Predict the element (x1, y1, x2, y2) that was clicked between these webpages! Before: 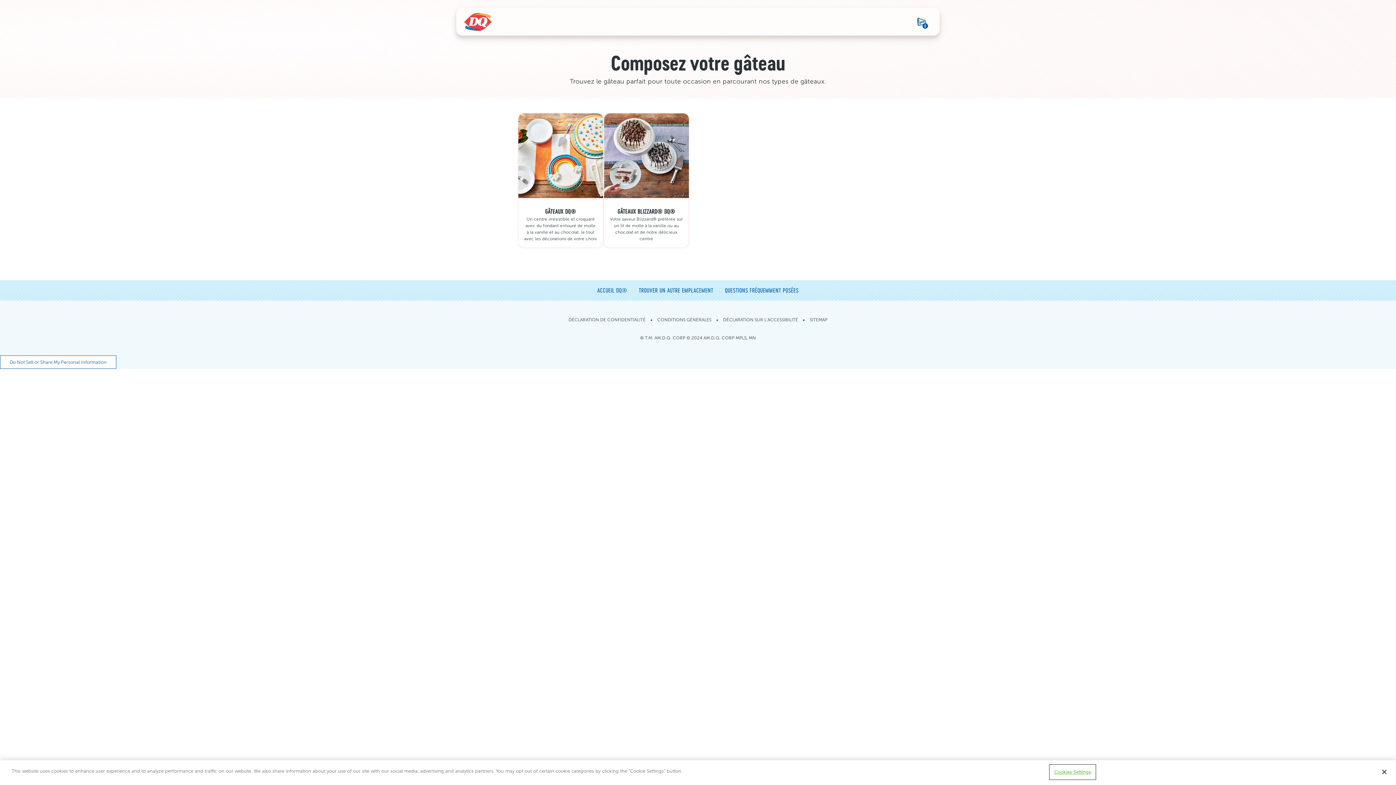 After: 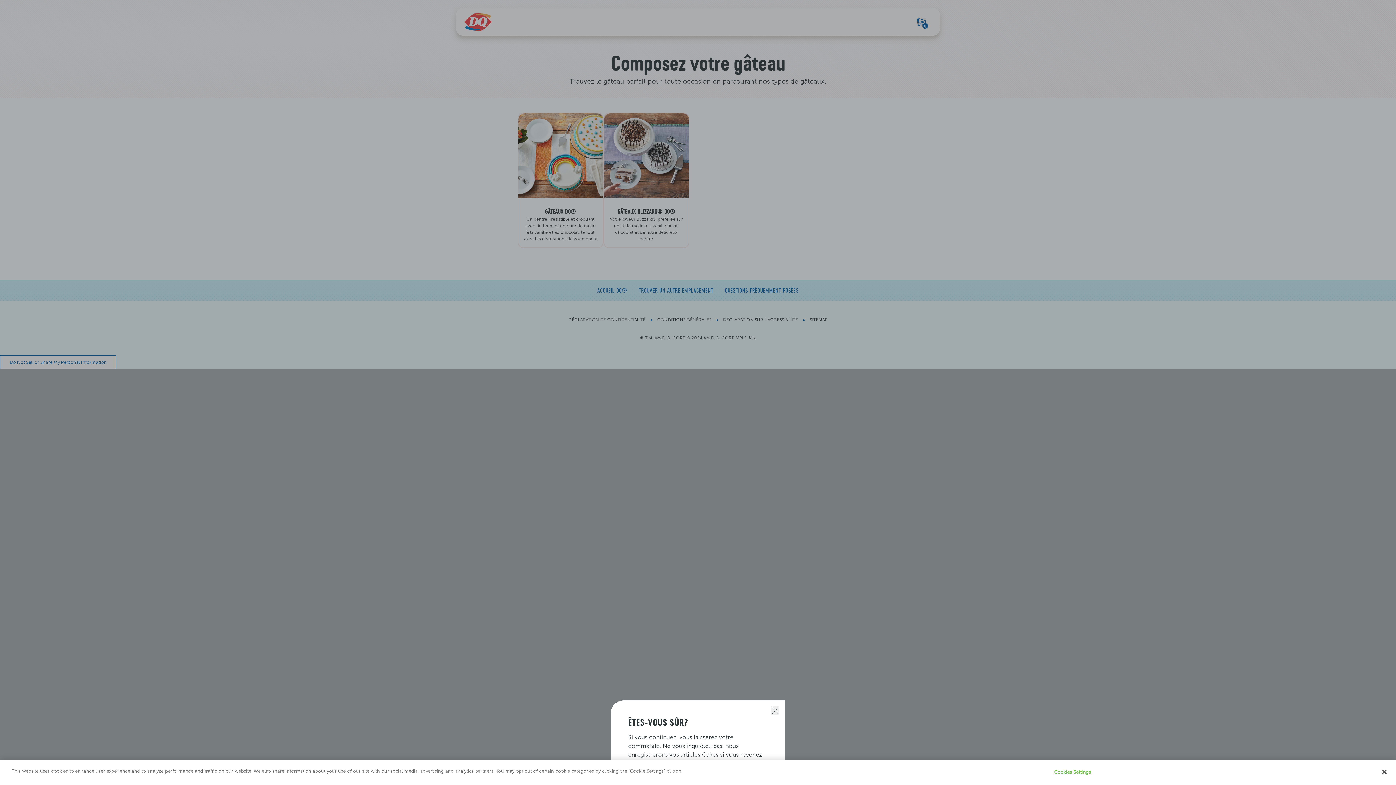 Action: bbox: (725, 280, 798, 300) label: QUESTIONS FRÉQUEMMENT POSÉES